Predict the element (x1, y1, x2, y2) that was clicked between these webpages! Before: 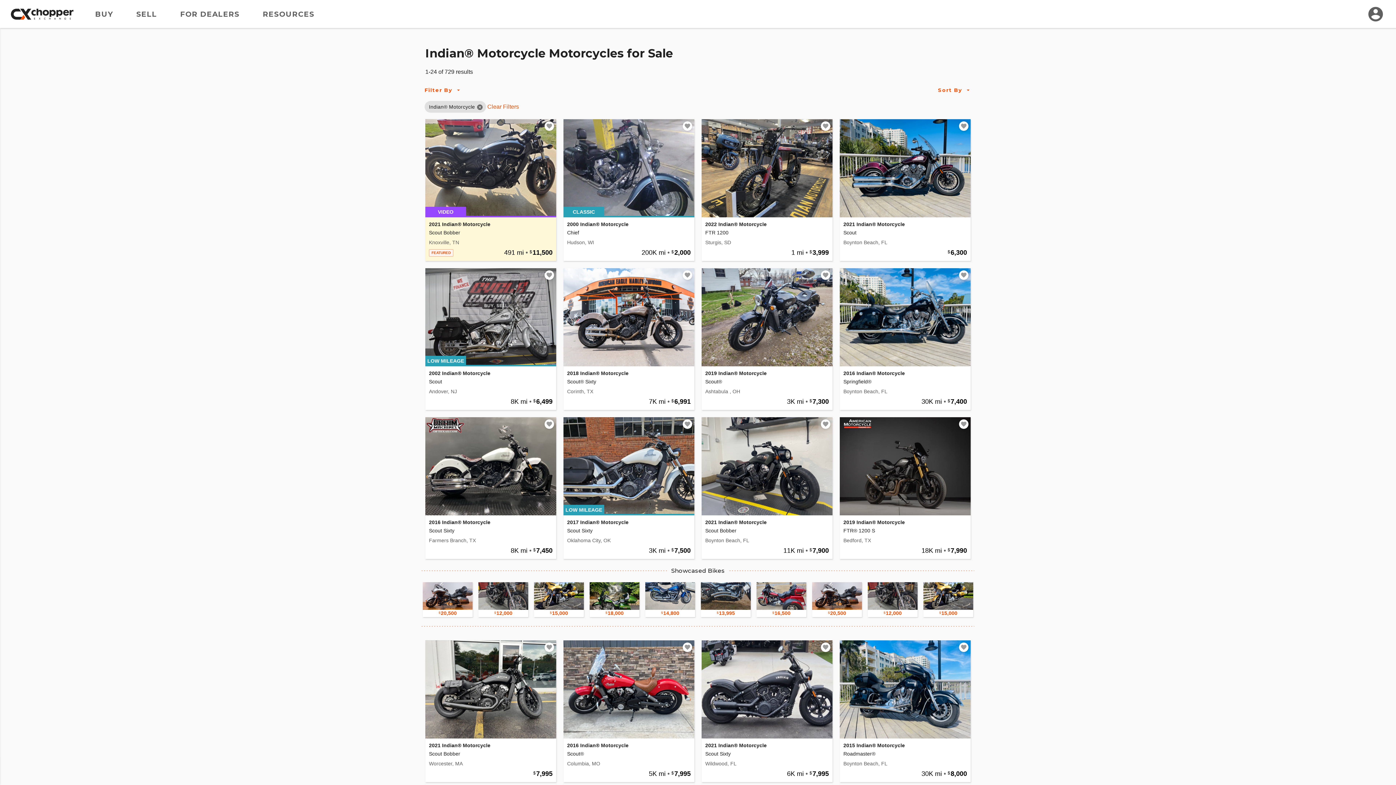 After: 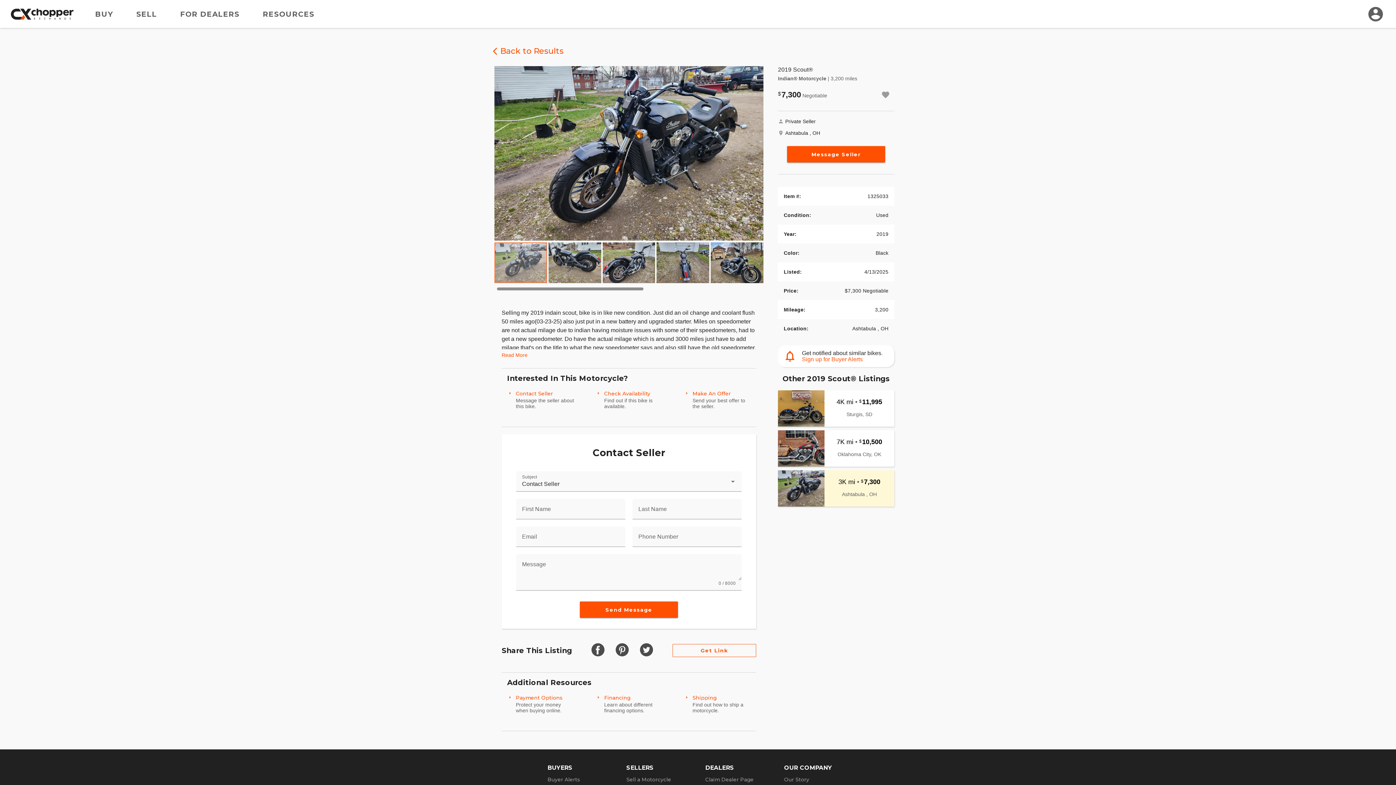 Action: label: 2019 Indian® Motorcycle

Scout®

Ashtabula , OH

3K mi • 7,300 bbox: (701, 268, 832, 410)